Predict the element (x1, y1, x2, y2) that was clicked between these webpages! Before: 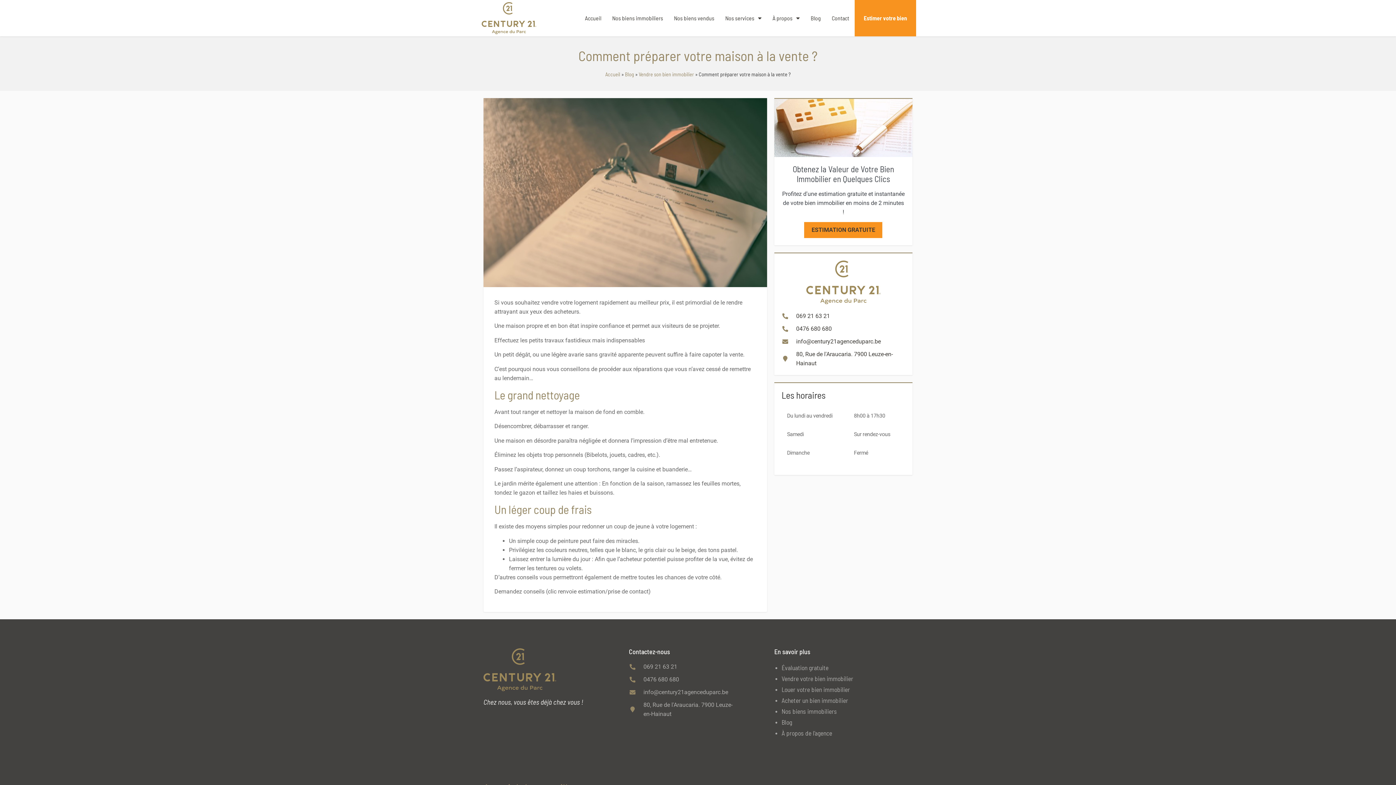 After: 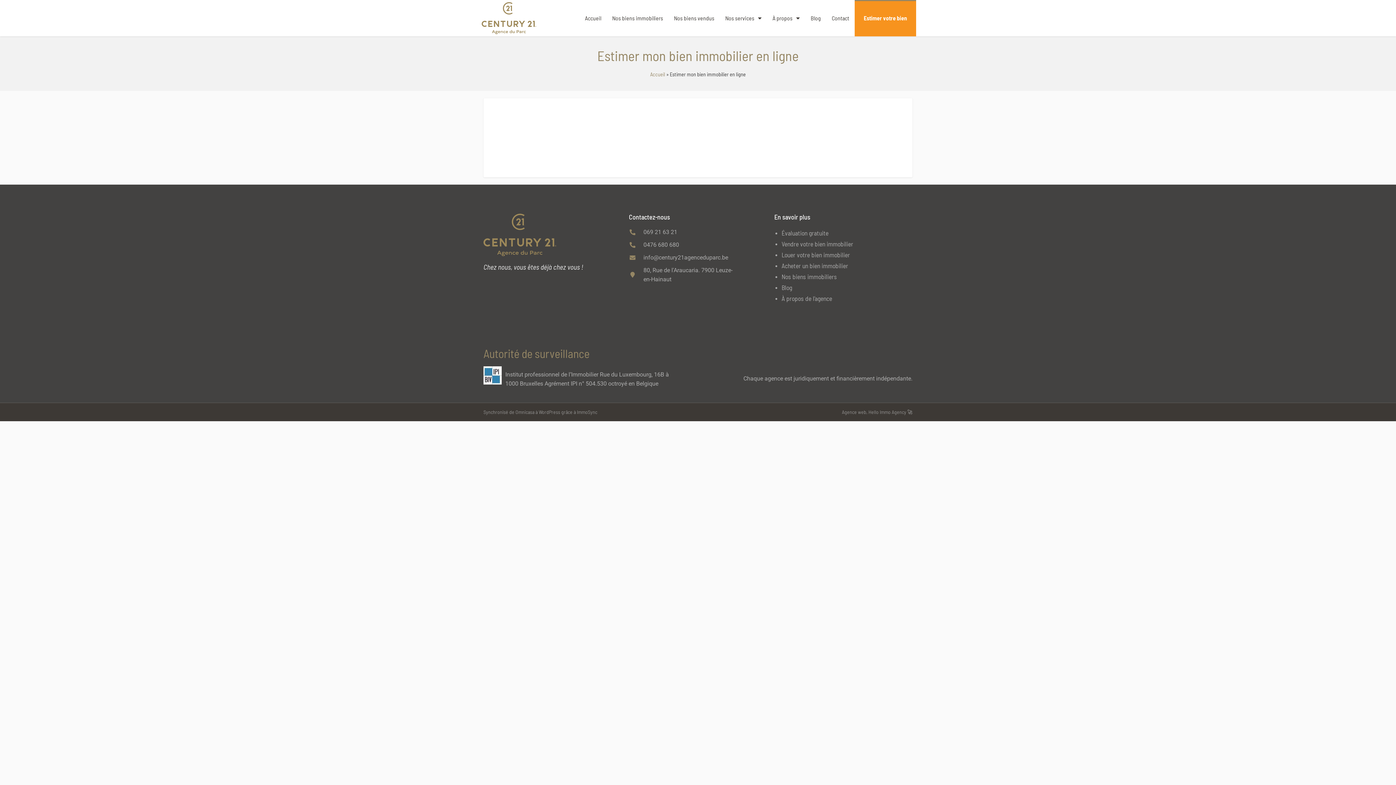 Action: bbox: (854, 0, 916, 36) label: Estimer votre bien